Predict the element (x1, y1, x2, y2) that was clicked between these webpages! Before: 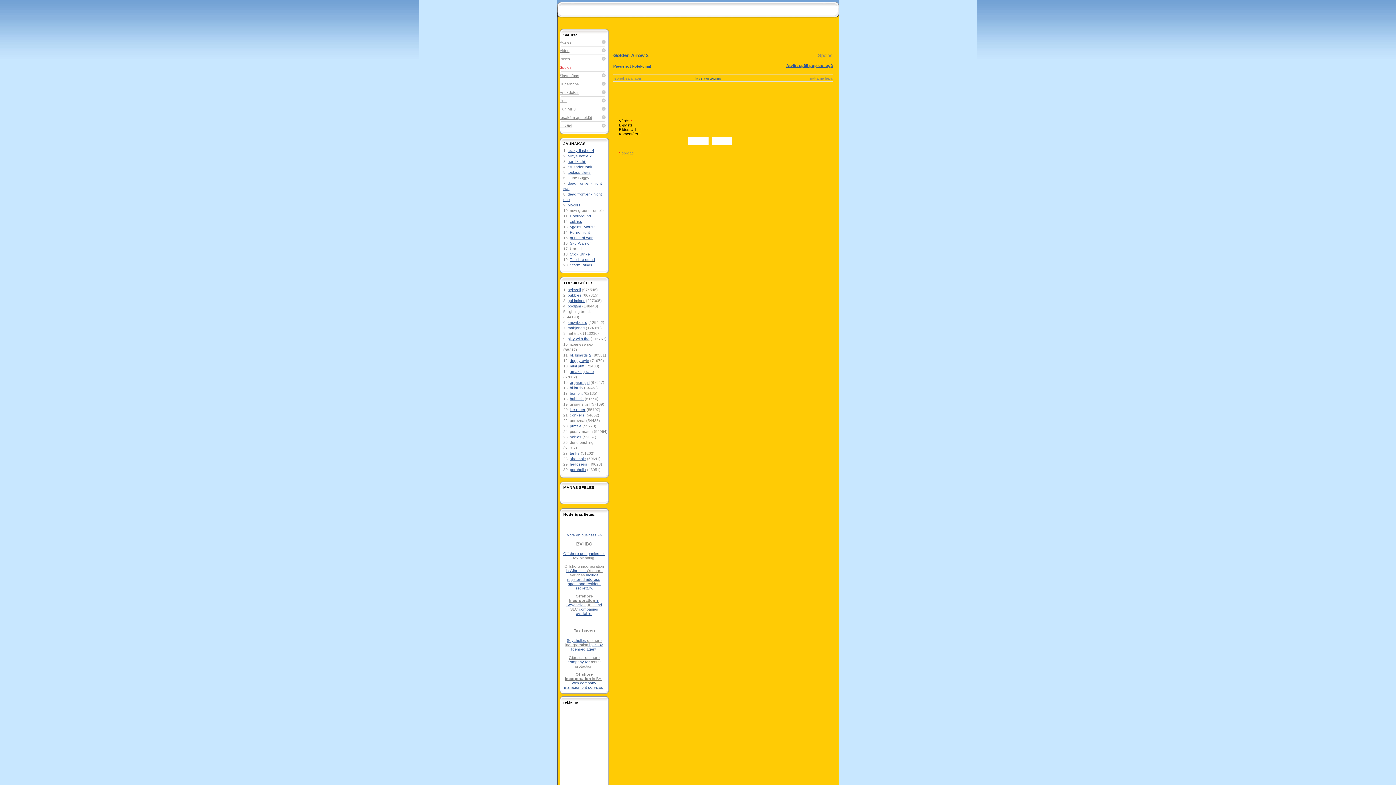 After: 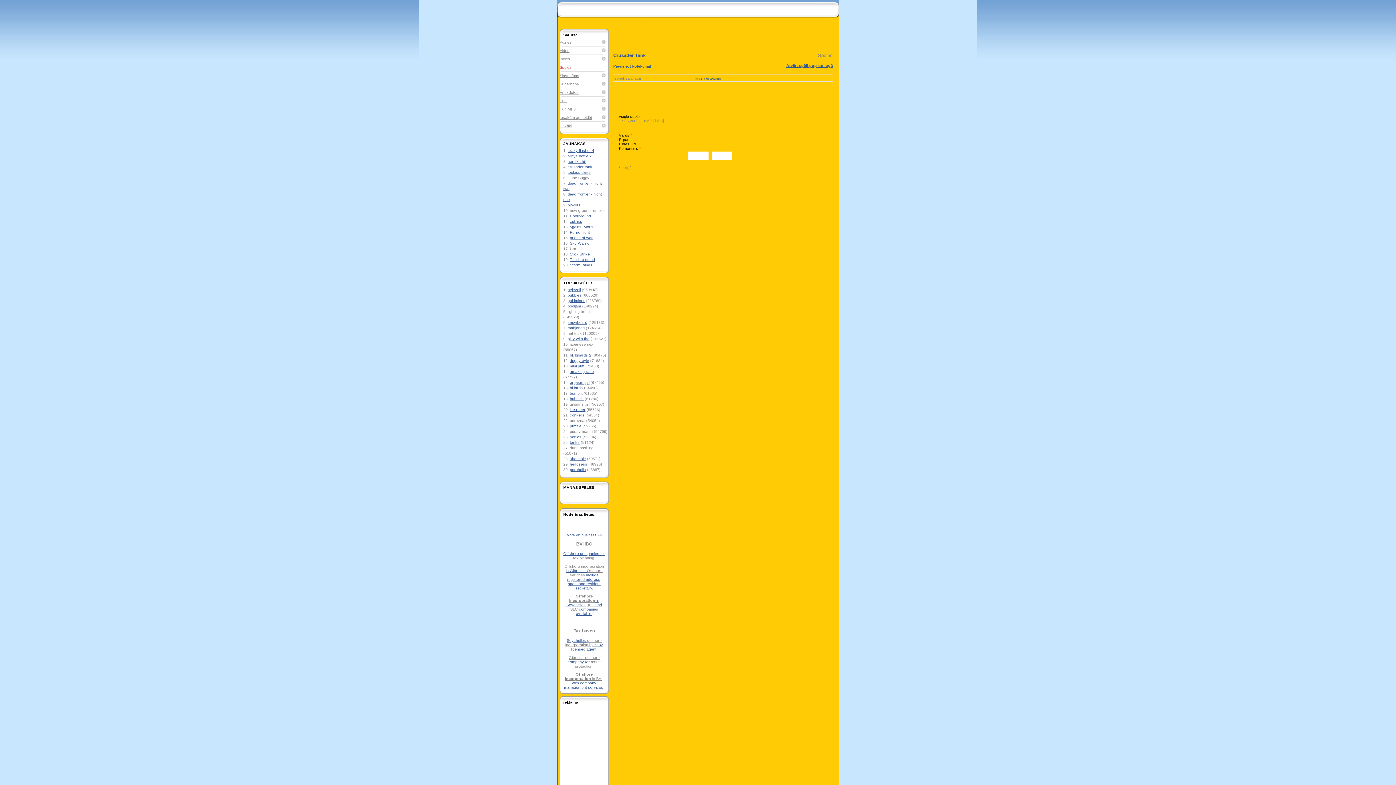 Action: label: crusader tank bbox: (567, 164, 592, 169)